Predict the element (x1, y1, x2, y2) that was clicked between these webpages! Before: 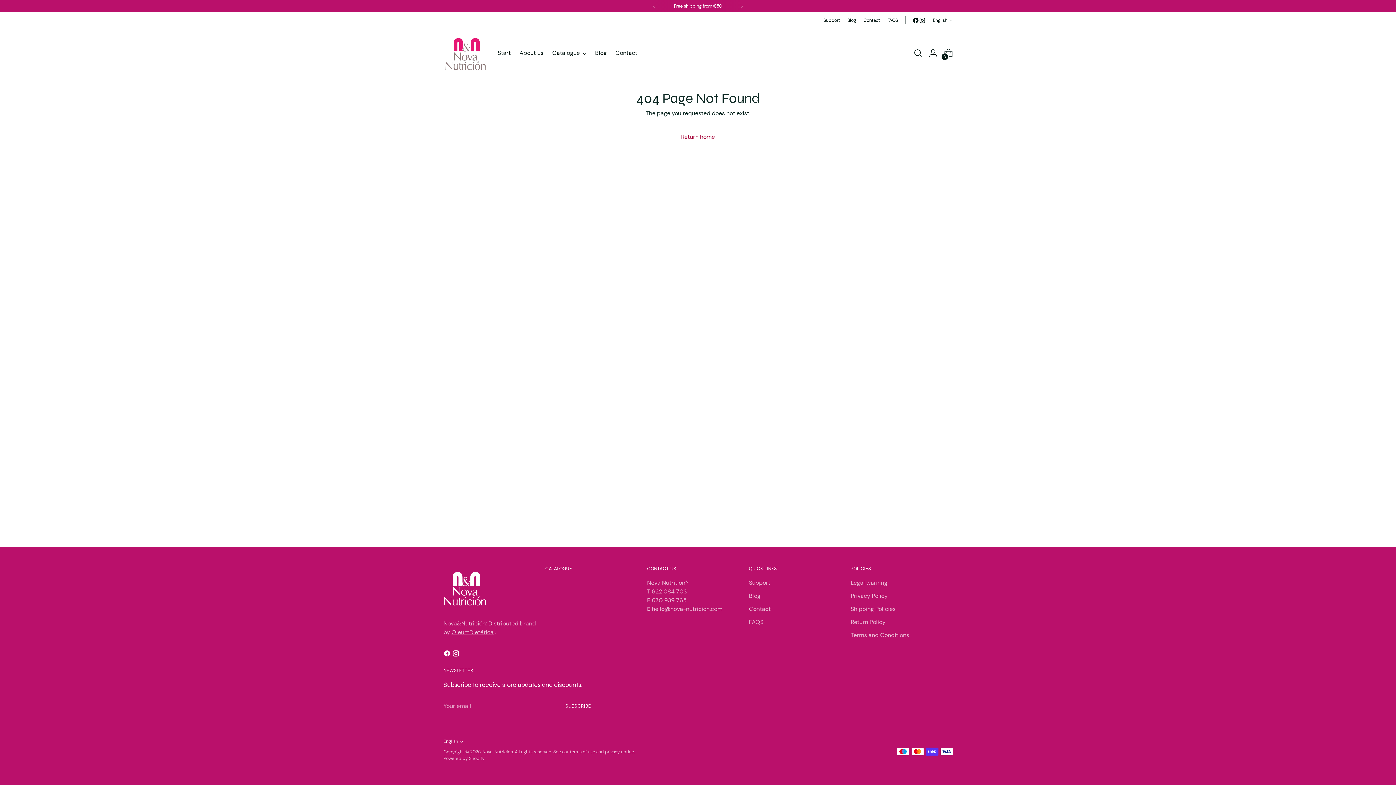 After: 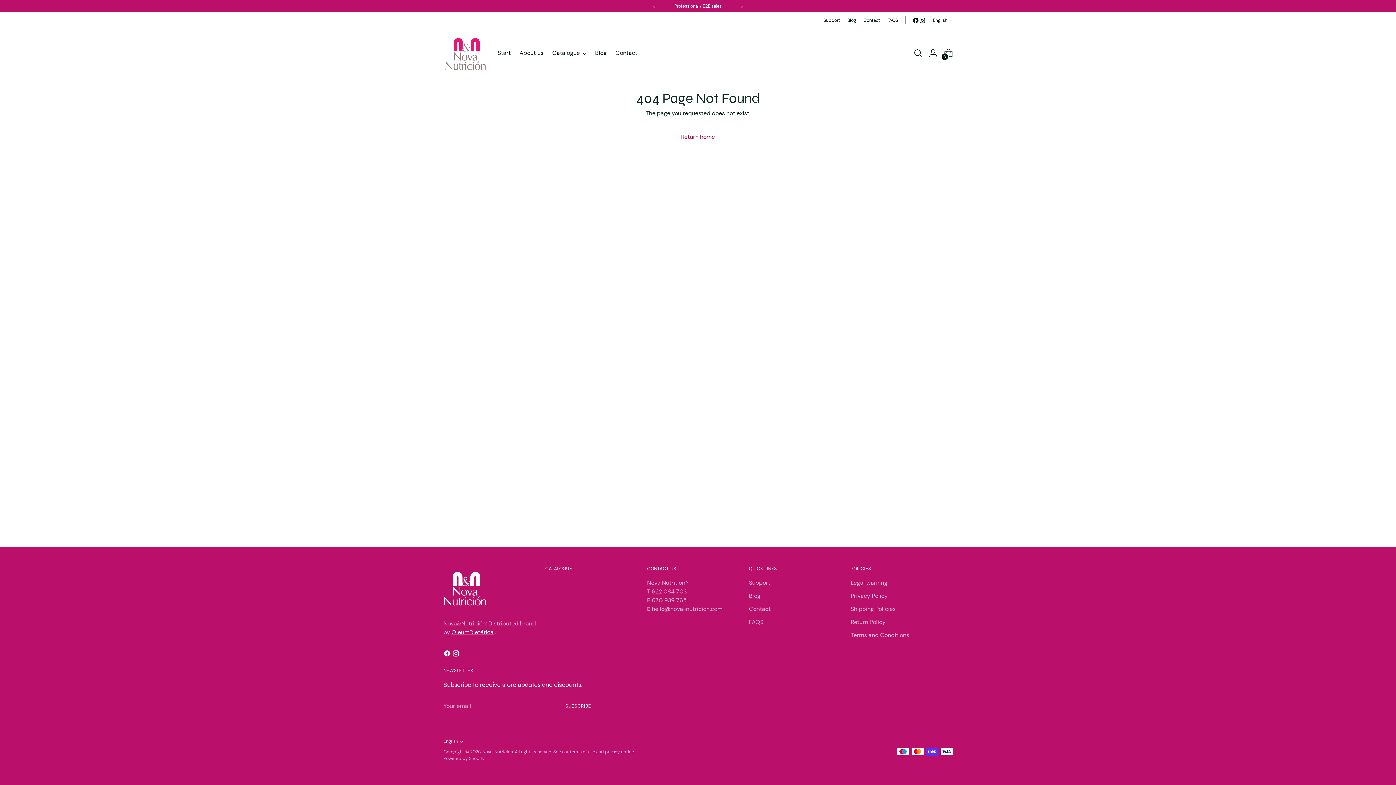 Action: label: OleumDietética bbox: (451, 628, 493, 636)